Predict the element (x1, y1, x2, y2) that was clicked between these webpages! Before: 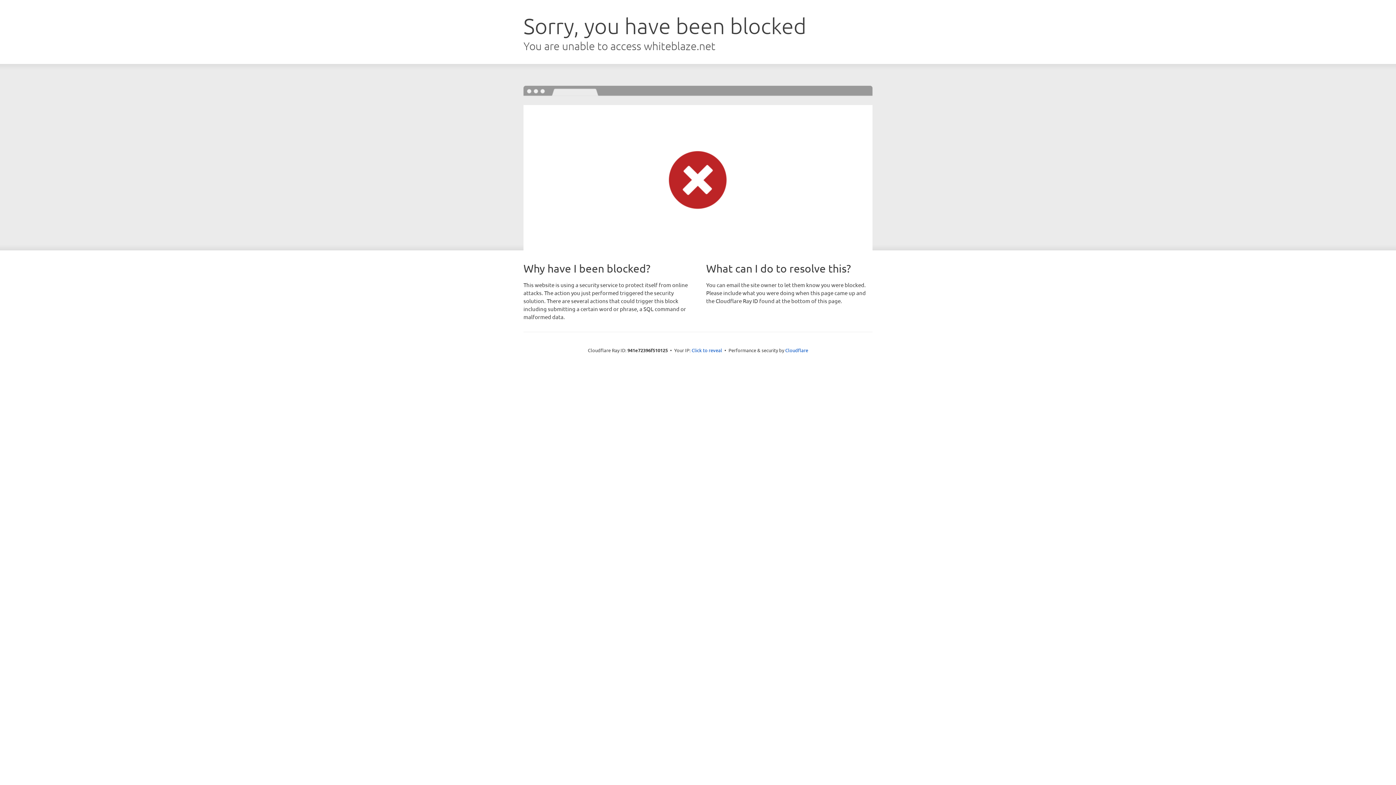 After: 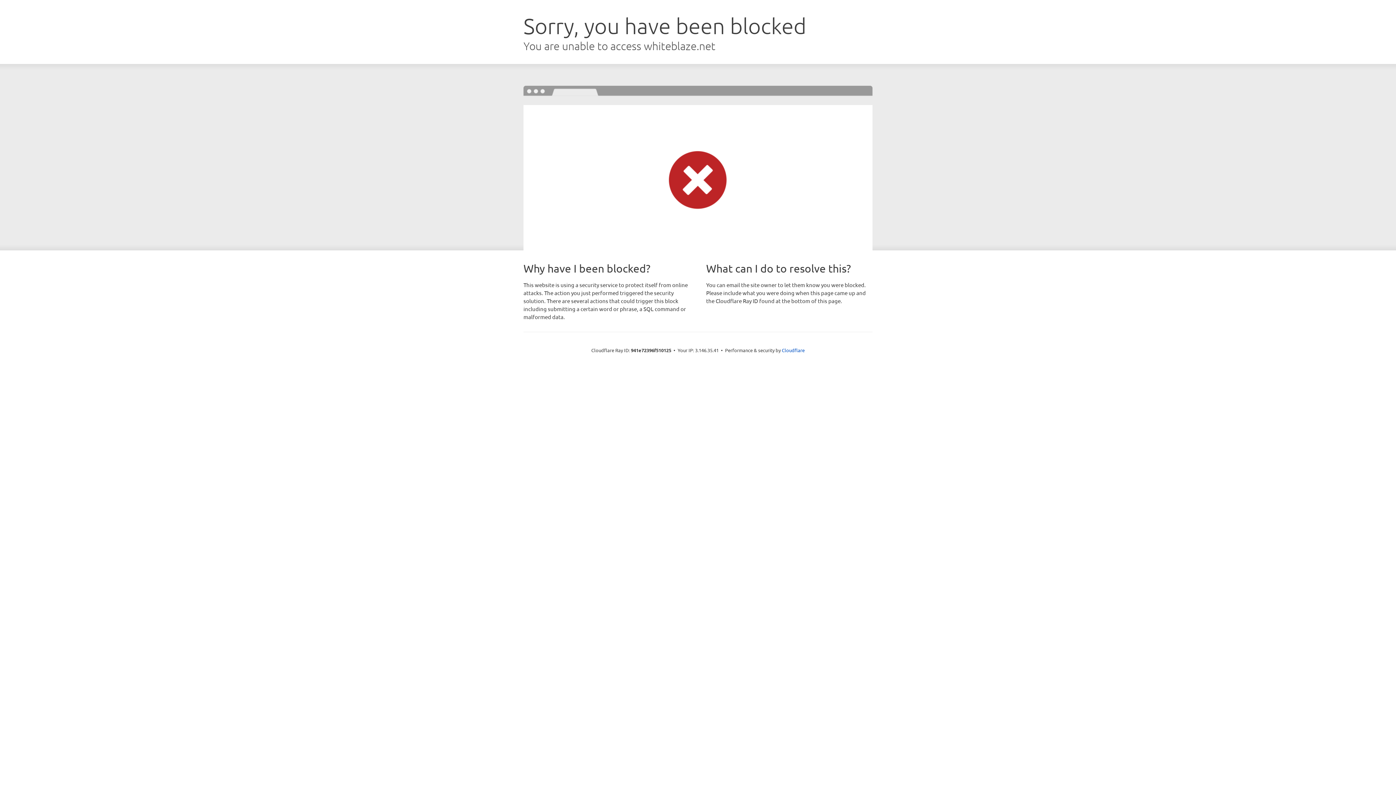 Action: bbox: (691, 346, 722, 353) label: Click to reveal